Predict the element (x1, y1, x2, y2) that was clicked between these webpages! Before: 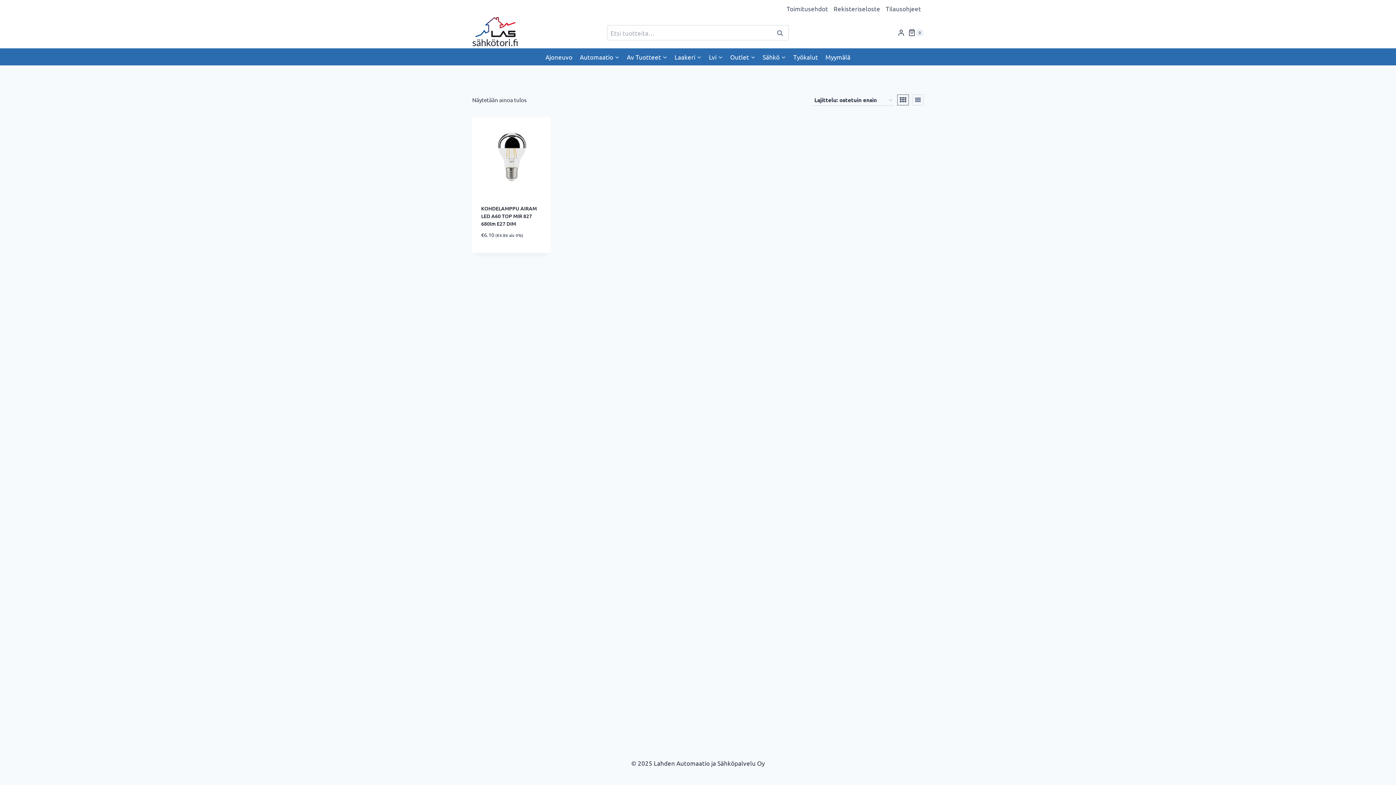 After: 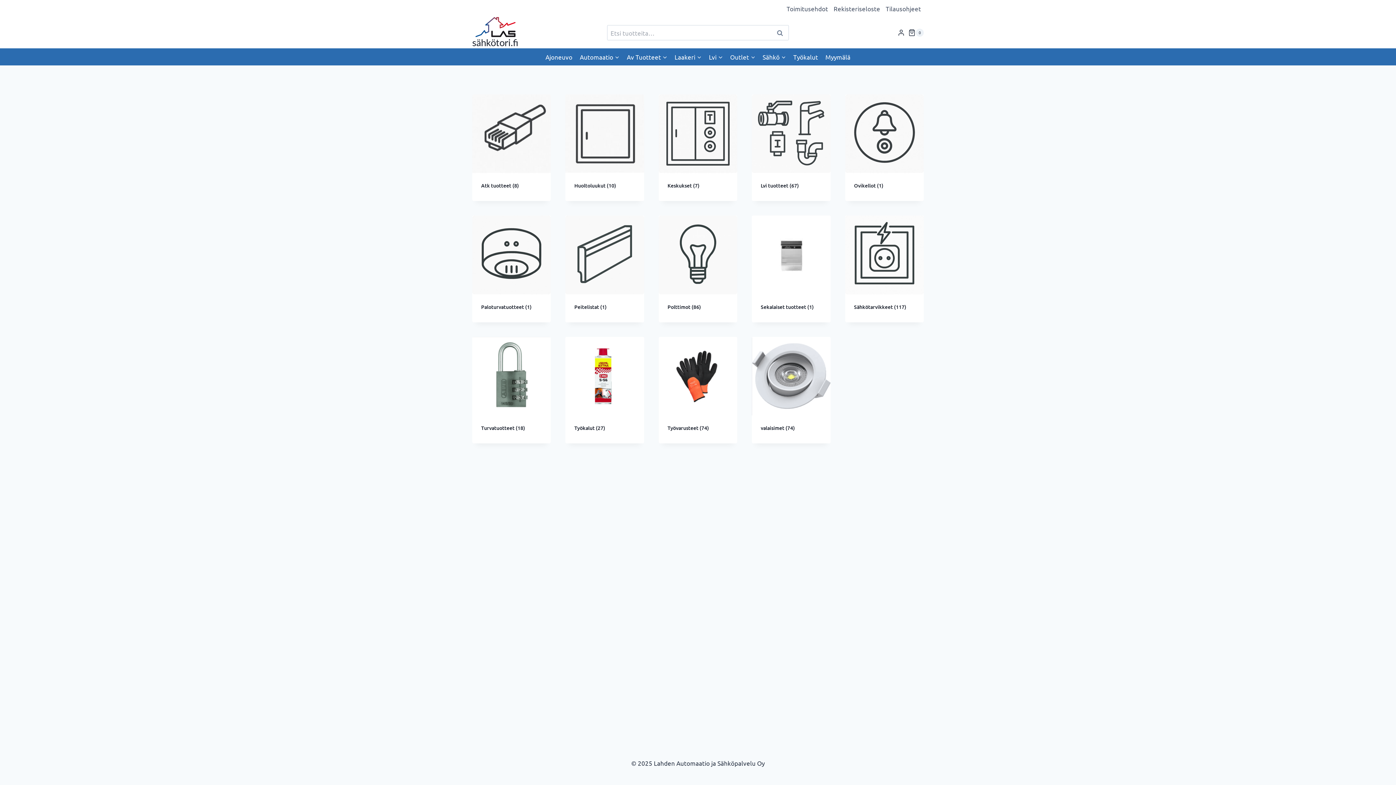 Action: label: Outlet bbox: (726, 48, 759, 65)